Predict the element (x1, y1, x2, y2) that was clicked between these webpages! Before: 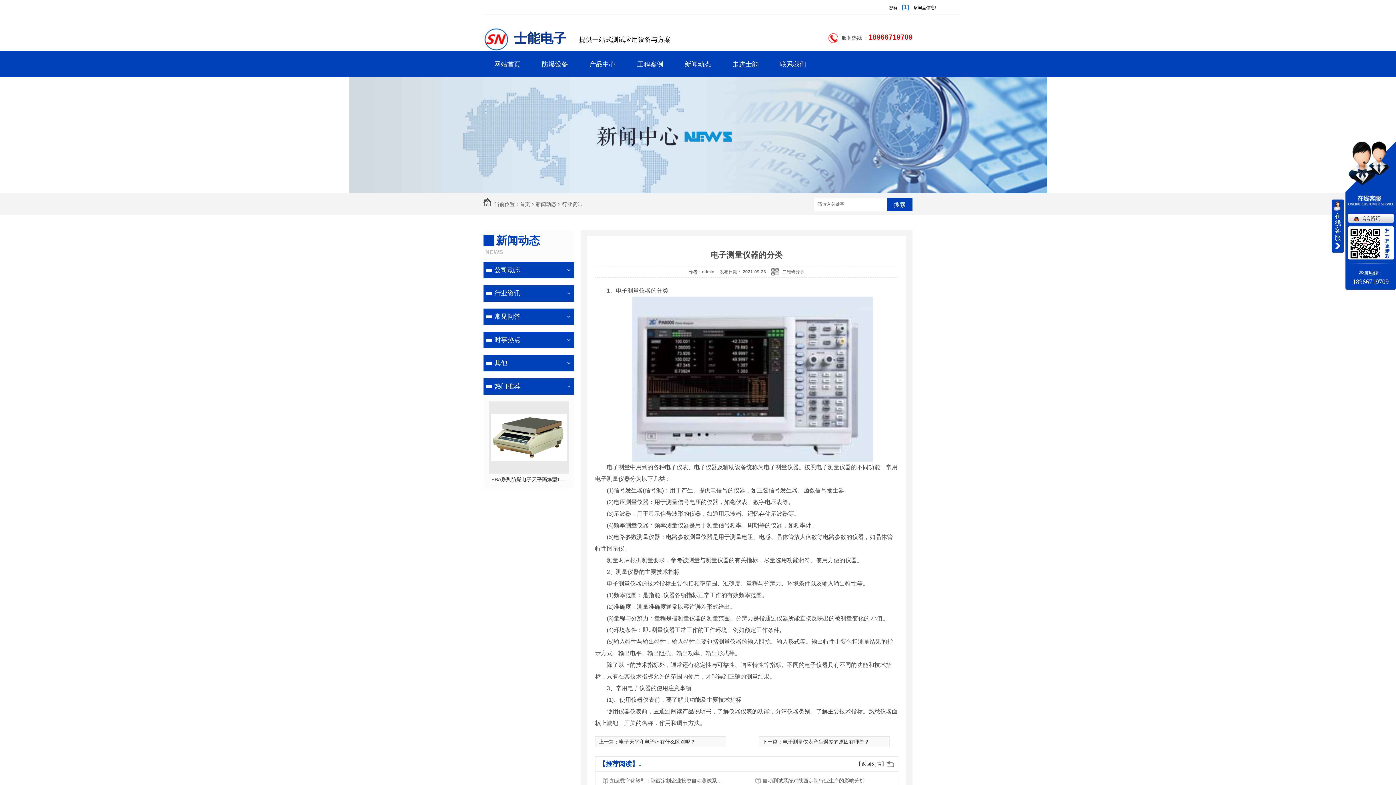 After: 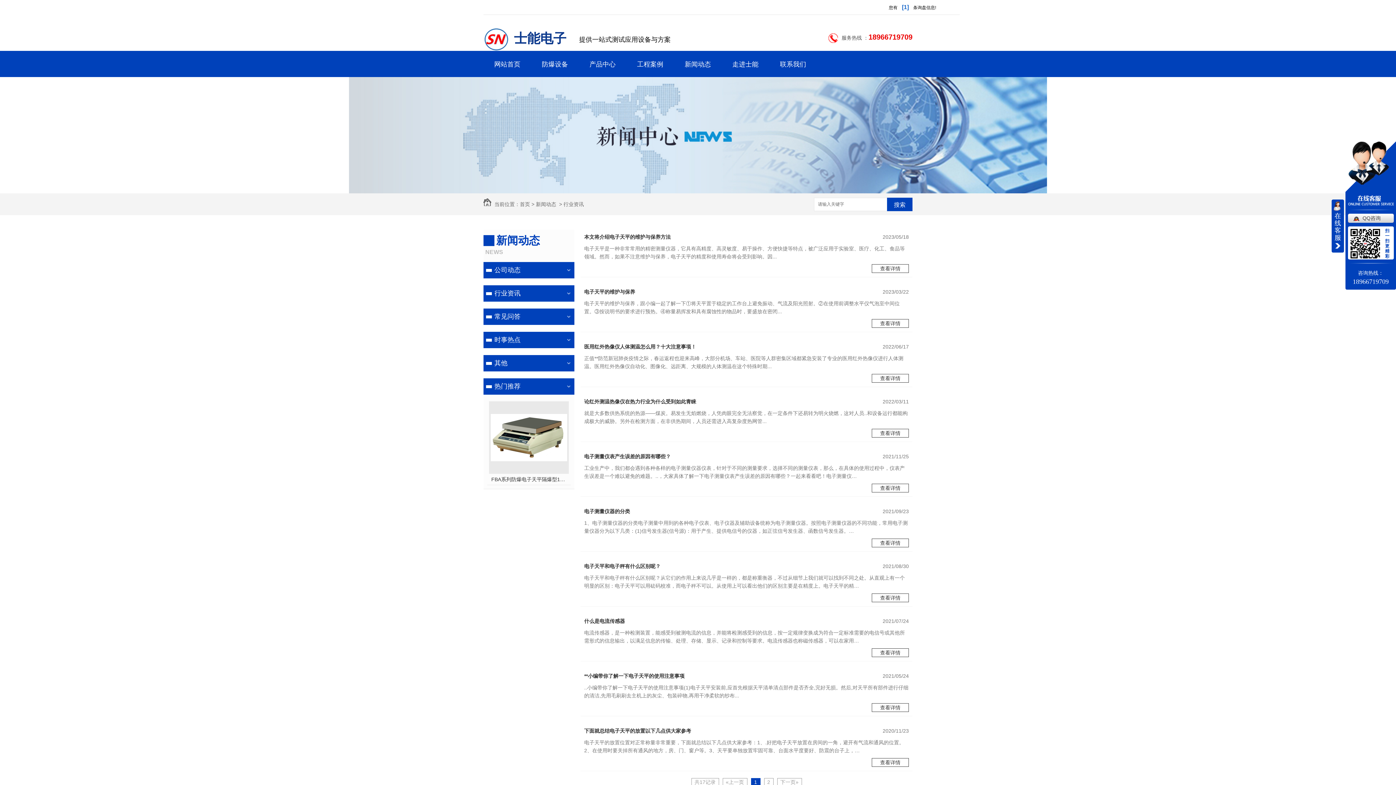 Action: label: 行业资讯 bbox: (483, 285, 561, 301)